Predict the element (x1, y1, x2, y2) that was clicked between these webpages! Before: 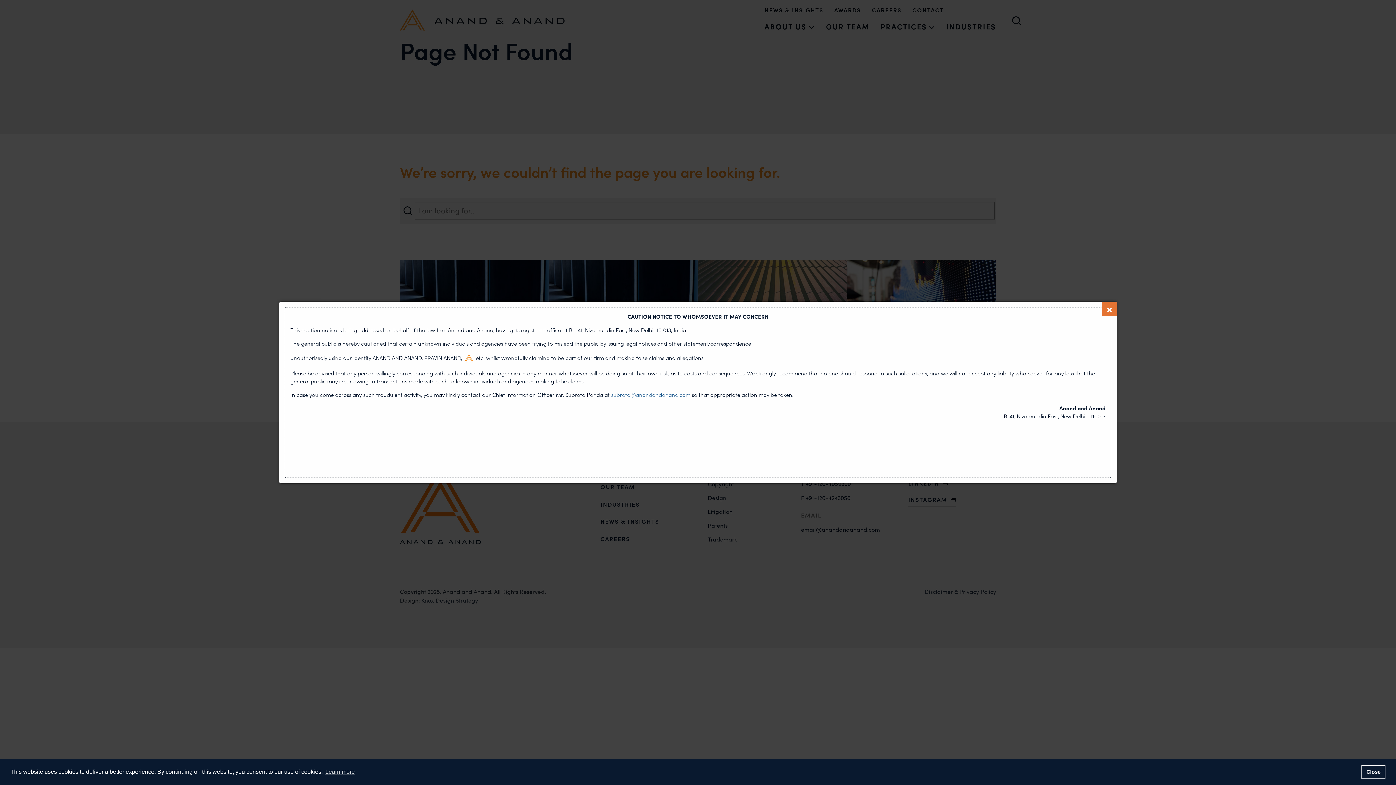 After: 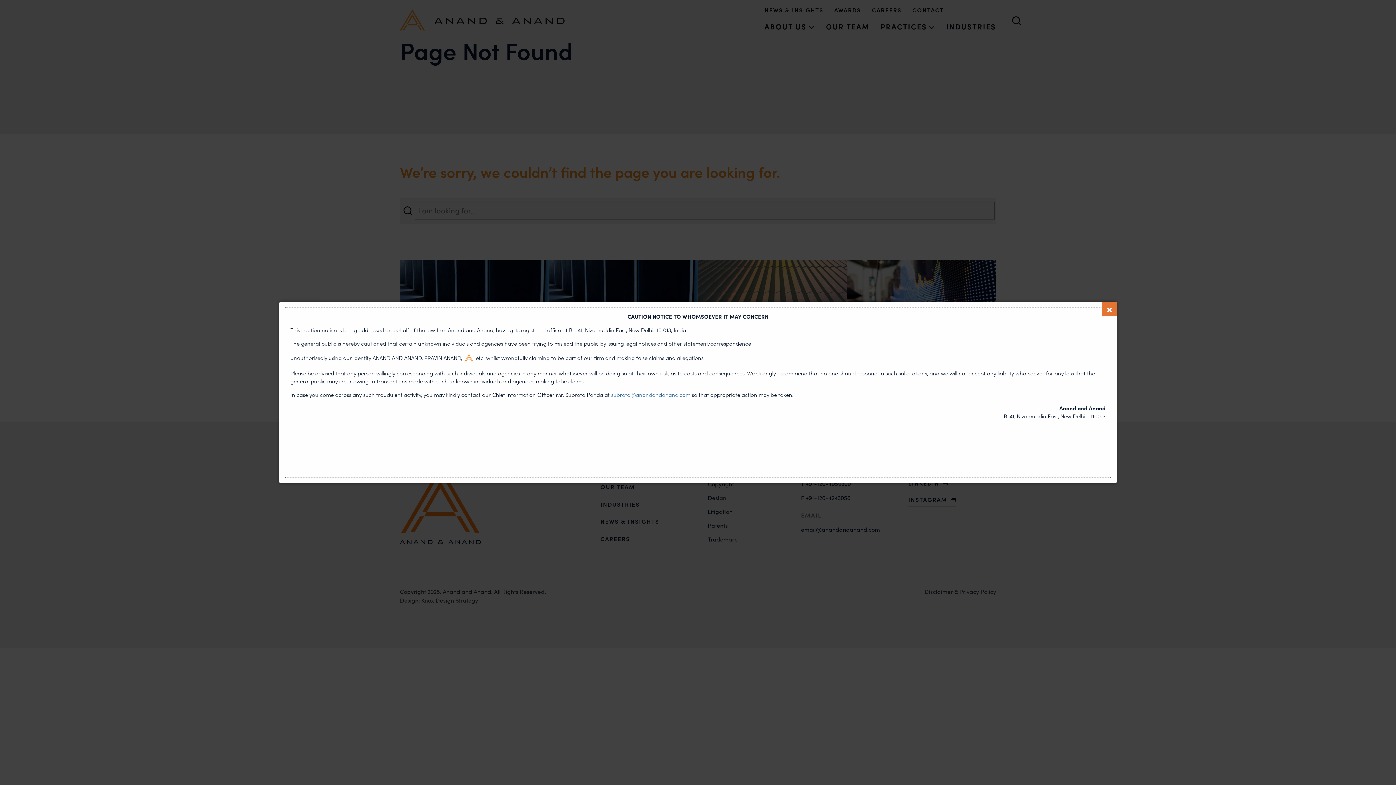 Action: bbox: (1361, 765, 1385, 779) label: dismiss cookie message